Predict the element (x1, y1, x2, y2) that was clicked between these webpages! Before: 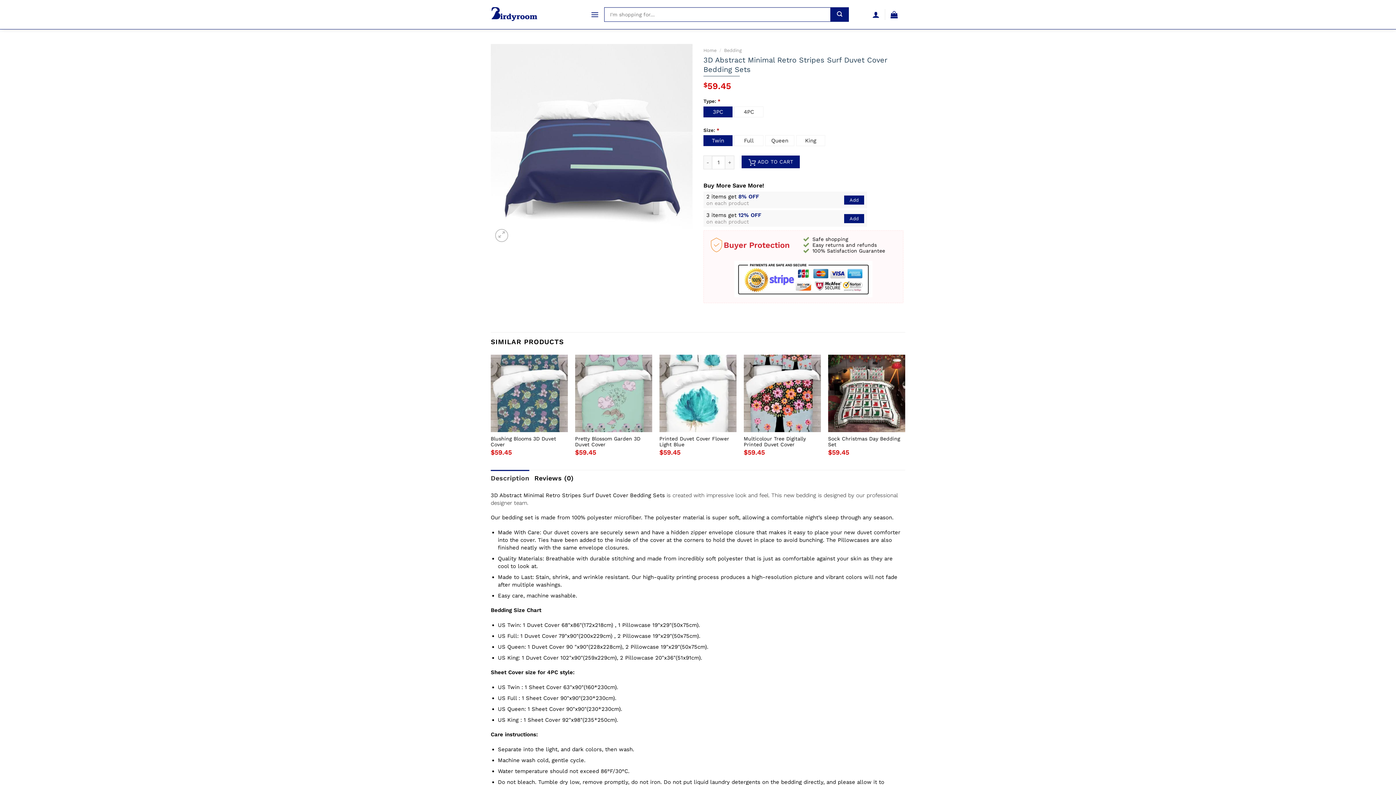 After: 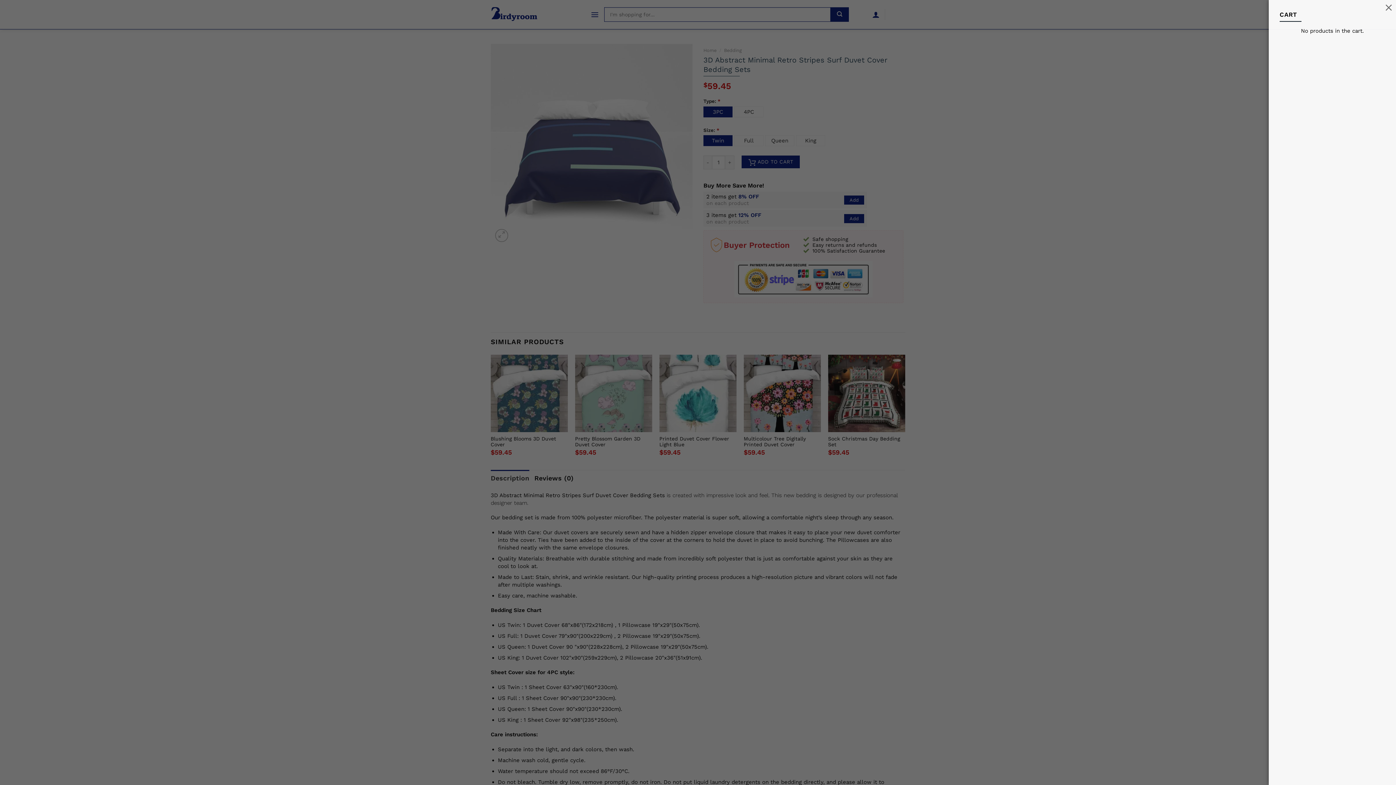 Action: bbox: (890, 6, 898, 22)